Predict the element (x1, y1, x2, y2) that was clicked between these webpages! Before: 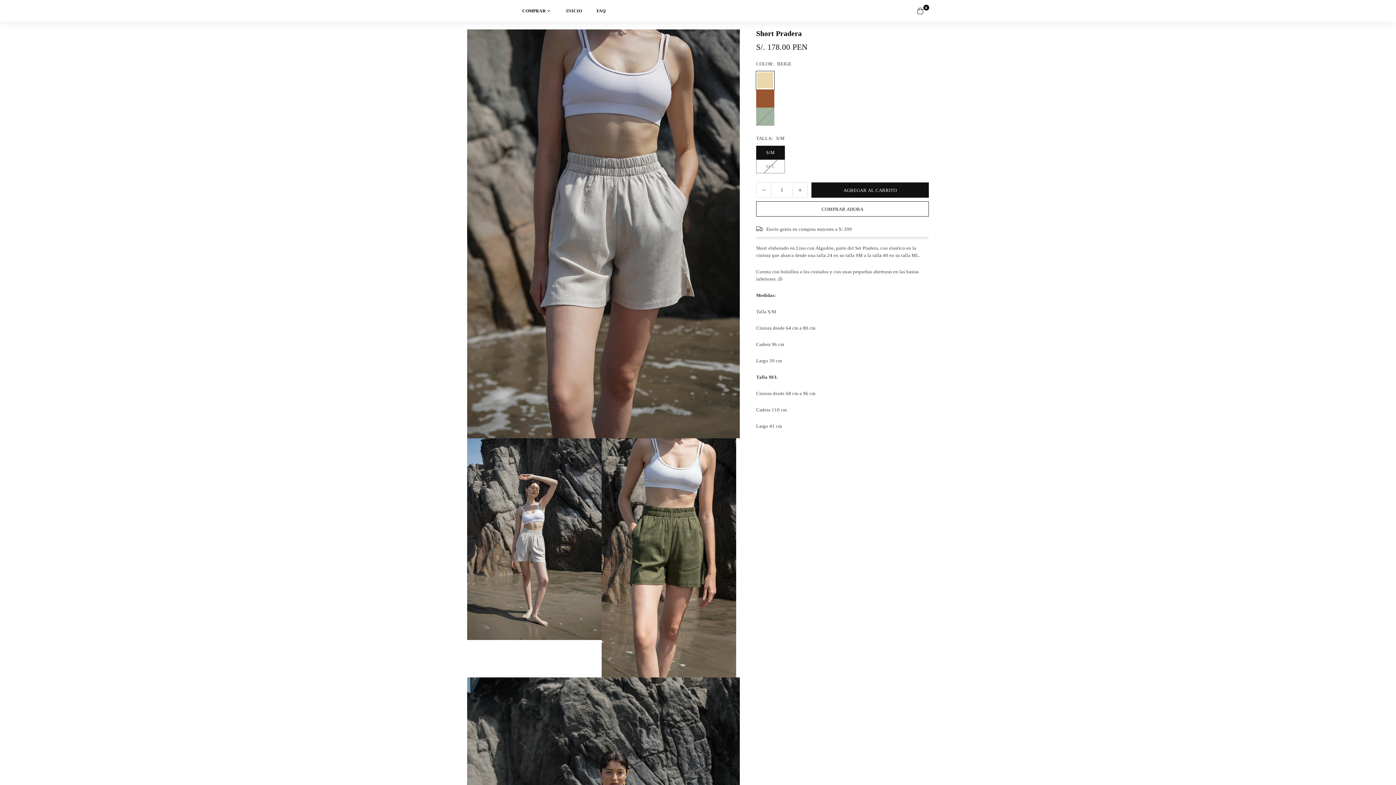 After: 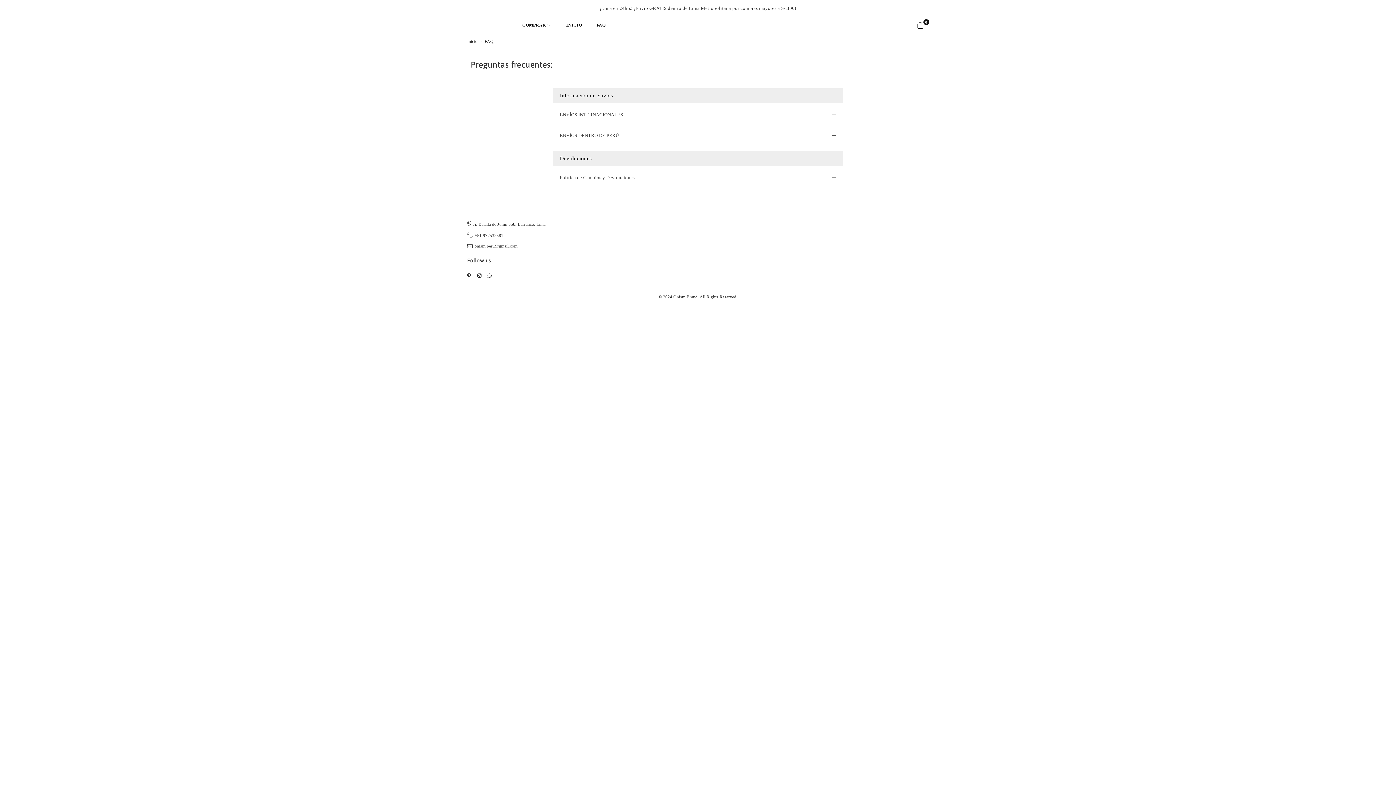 Action: bbox: (589, 2, 613, 19) label: FAQ